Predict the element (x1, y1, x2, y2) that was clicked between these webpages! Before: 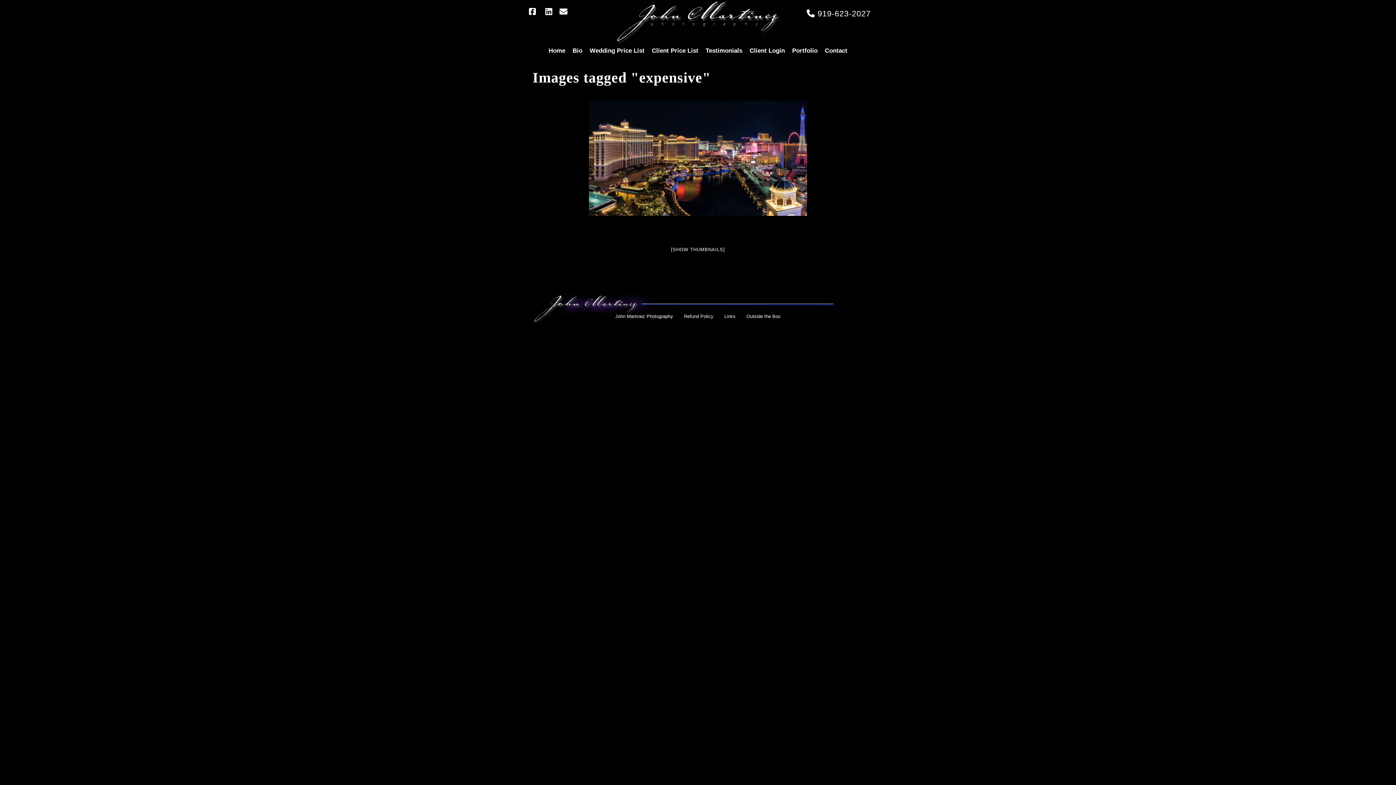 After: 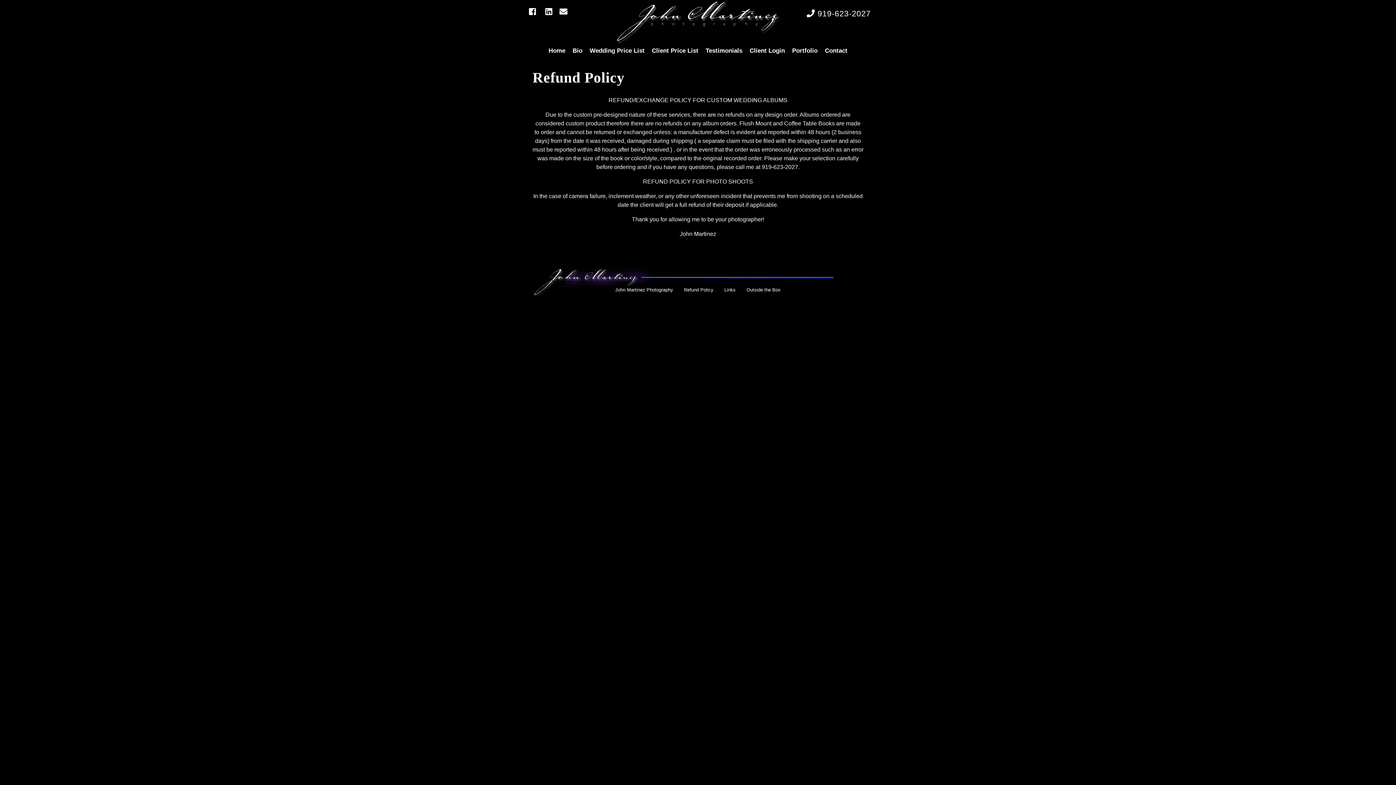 Action: label: Refund Policy bbox: (684, 313, 713, 319)